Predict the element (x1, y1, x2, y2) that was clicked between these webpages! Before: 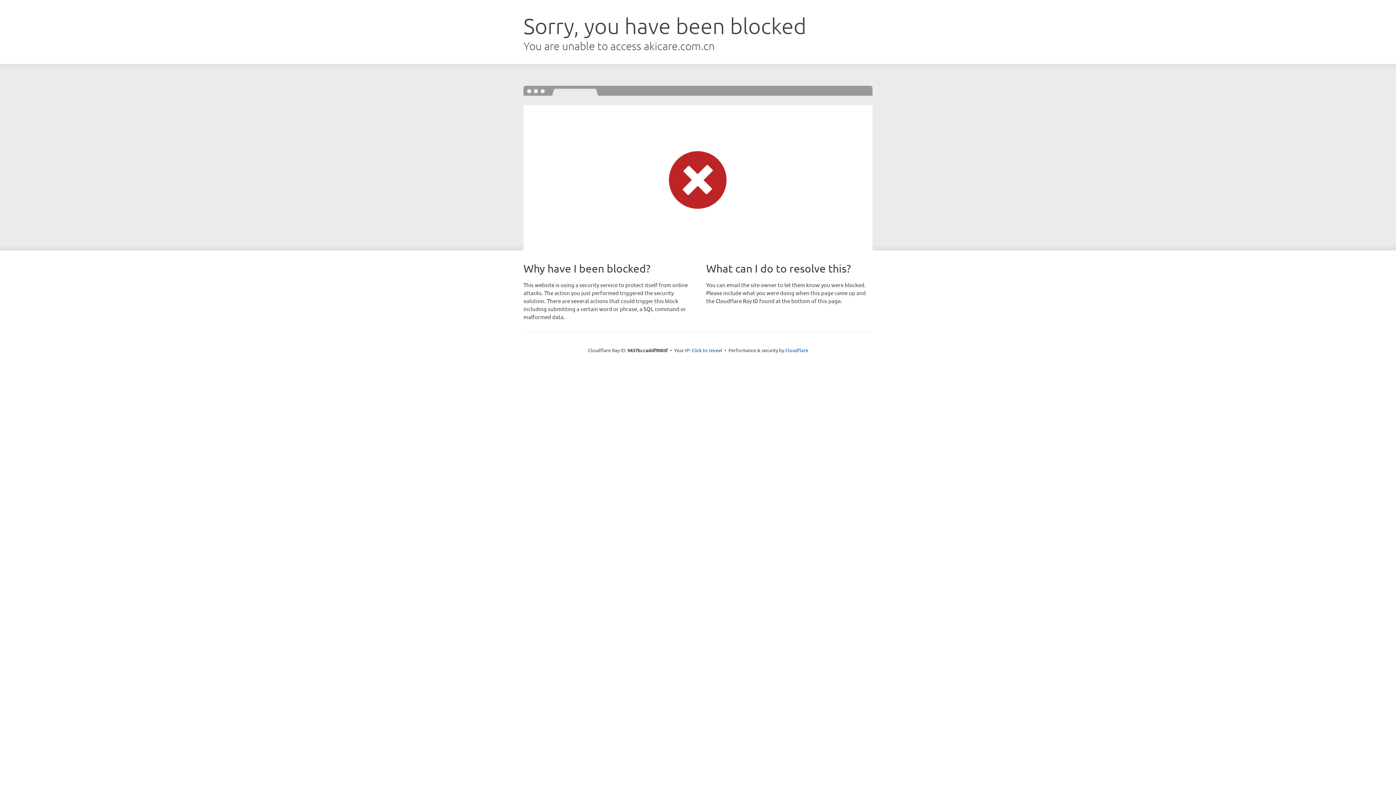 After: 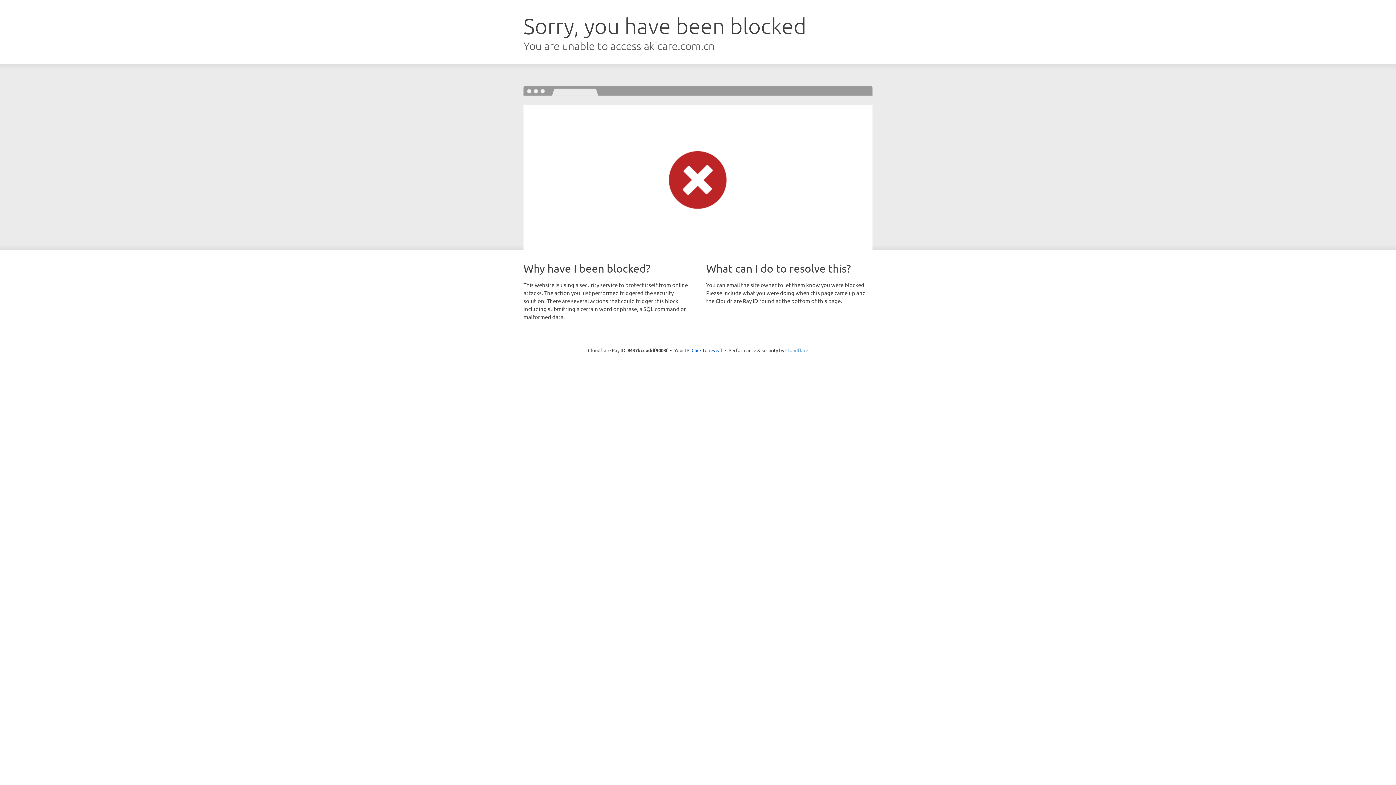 Action: label: Cloudflare bbox: (785, 347, 808, 353)